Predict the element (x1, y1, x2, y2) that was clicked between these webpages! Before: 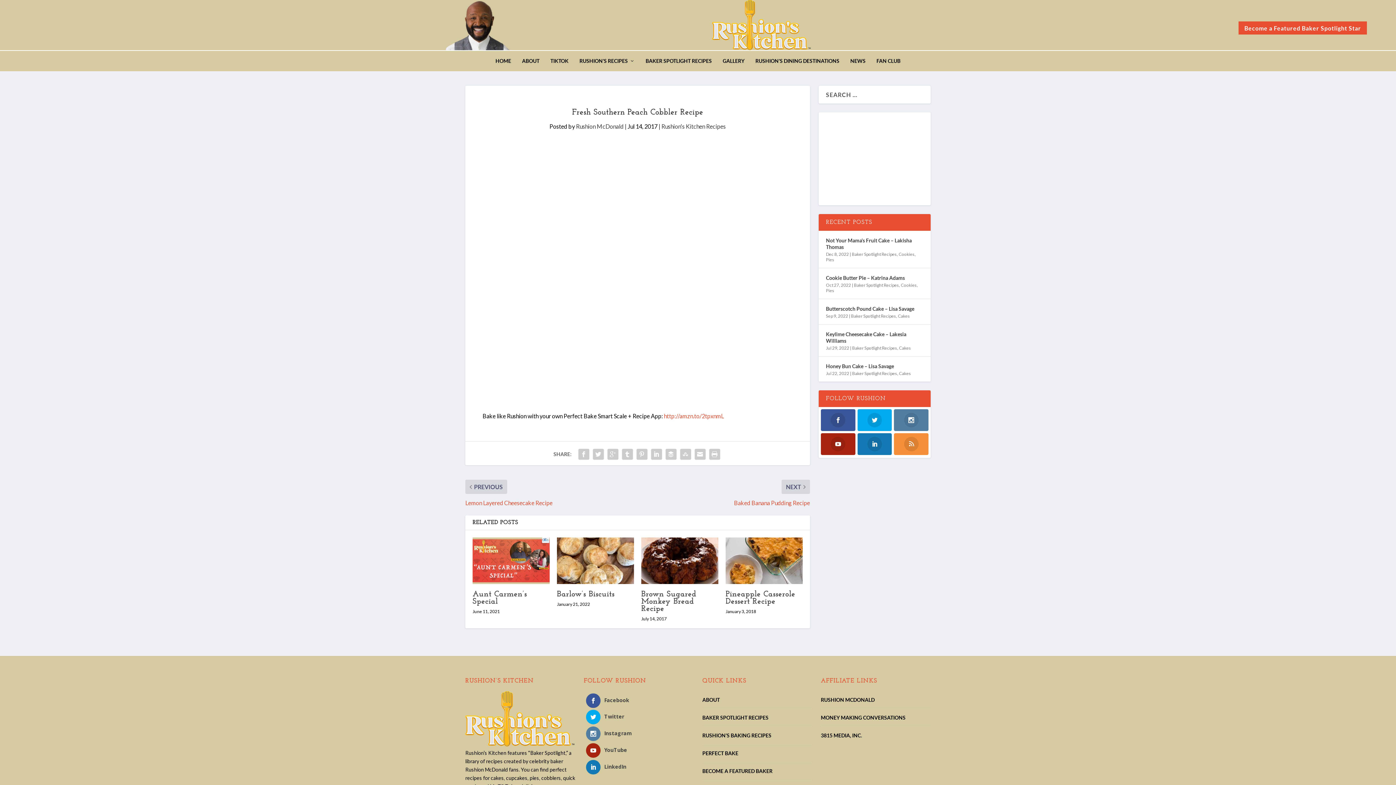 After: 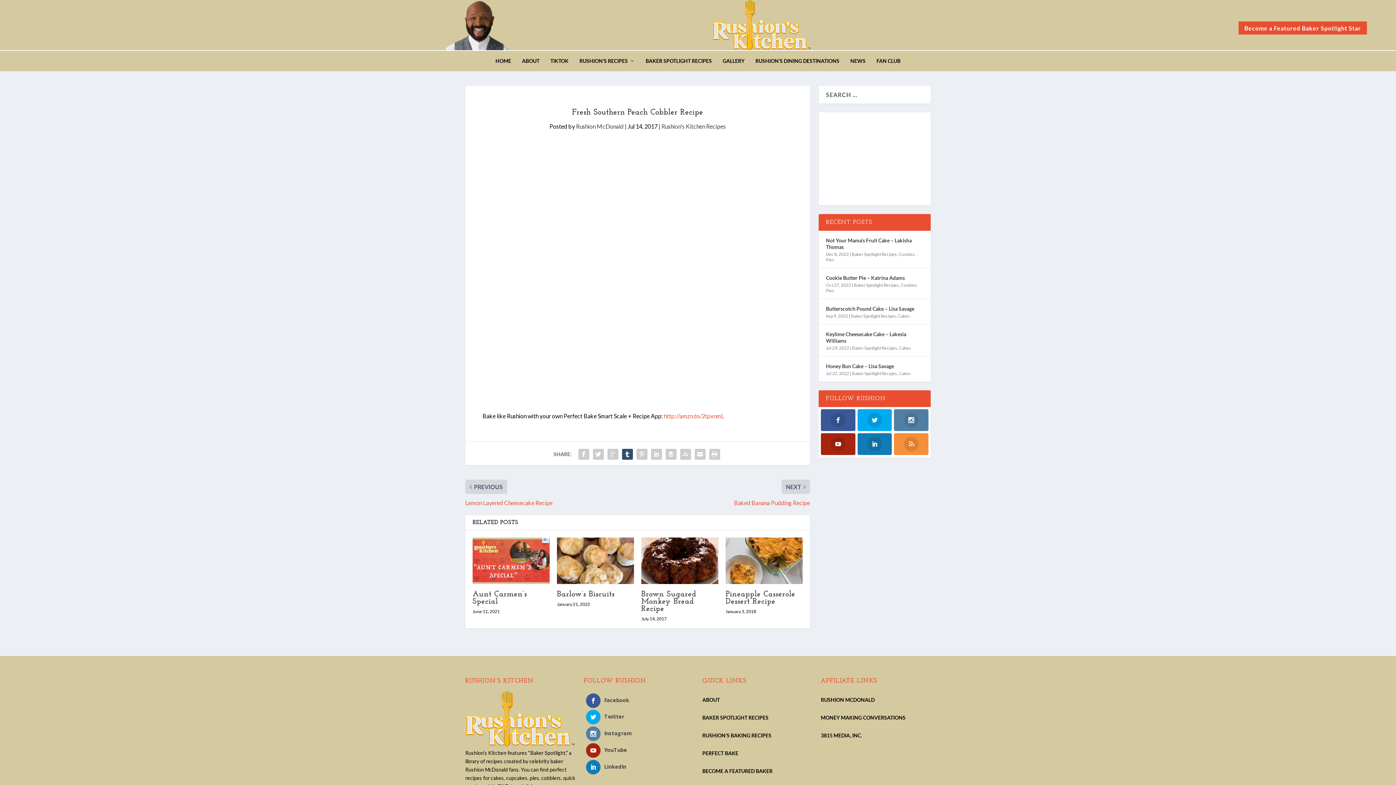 Action: bbox: (620, 447, 634, 461)